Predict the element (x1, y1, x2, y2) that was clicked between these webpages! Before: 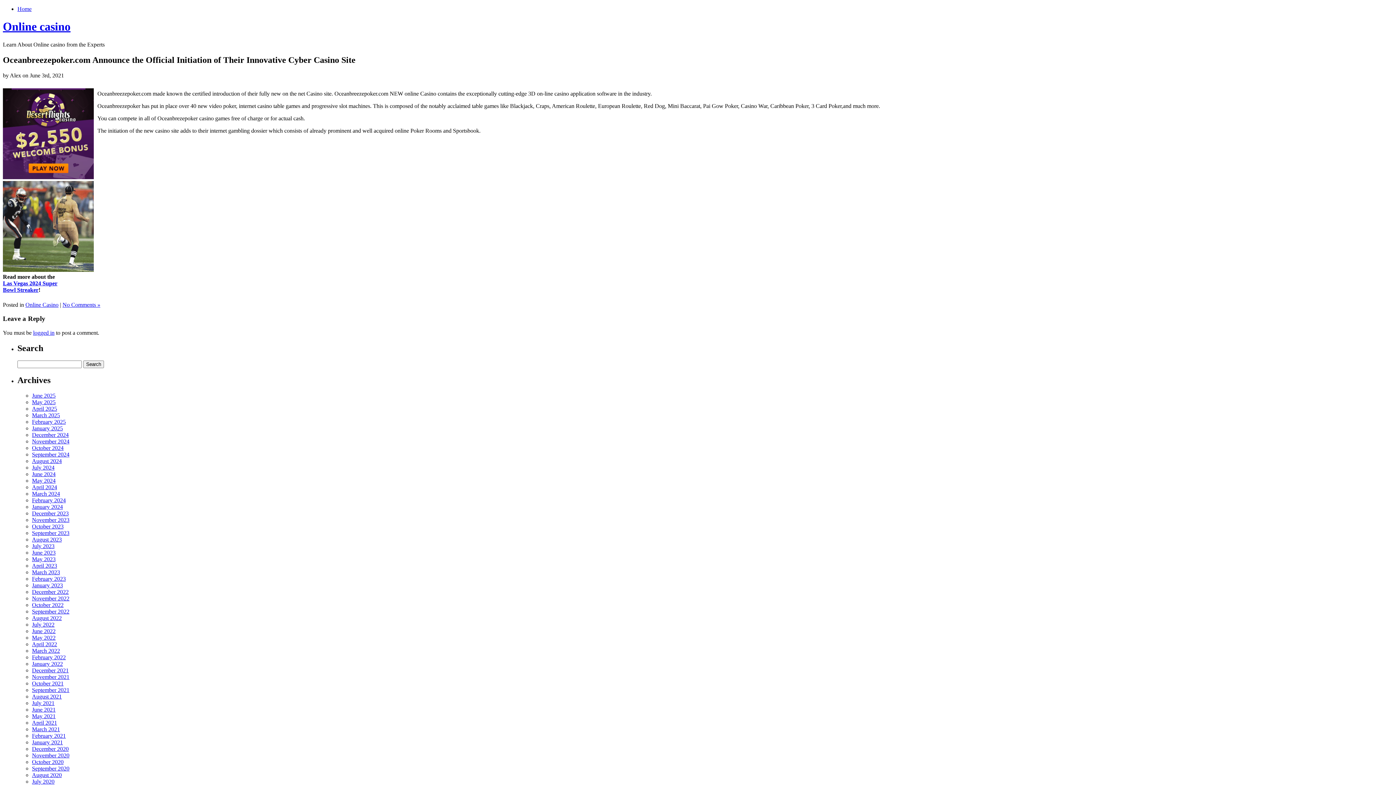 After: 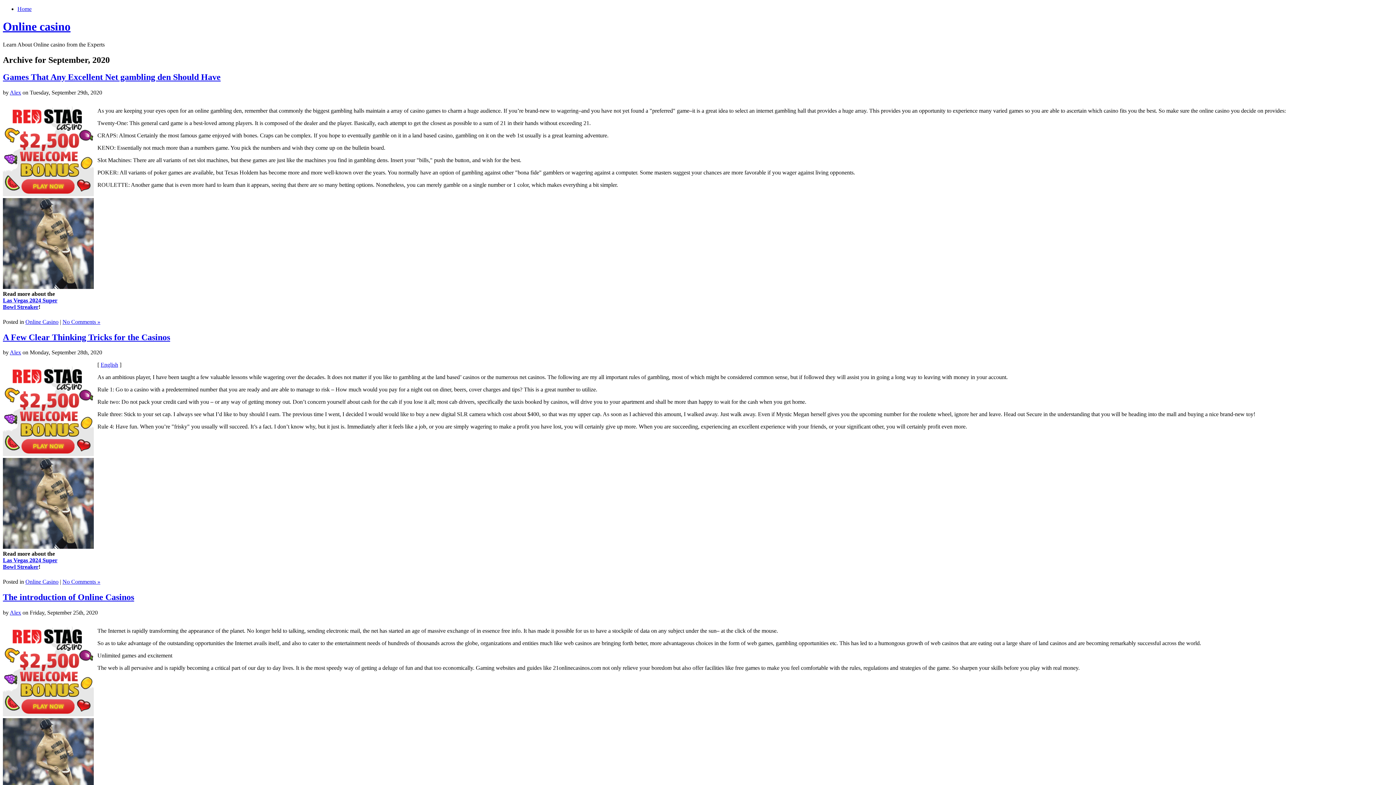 Action: bbox: (32, 765, 69, 771) label: September 2020